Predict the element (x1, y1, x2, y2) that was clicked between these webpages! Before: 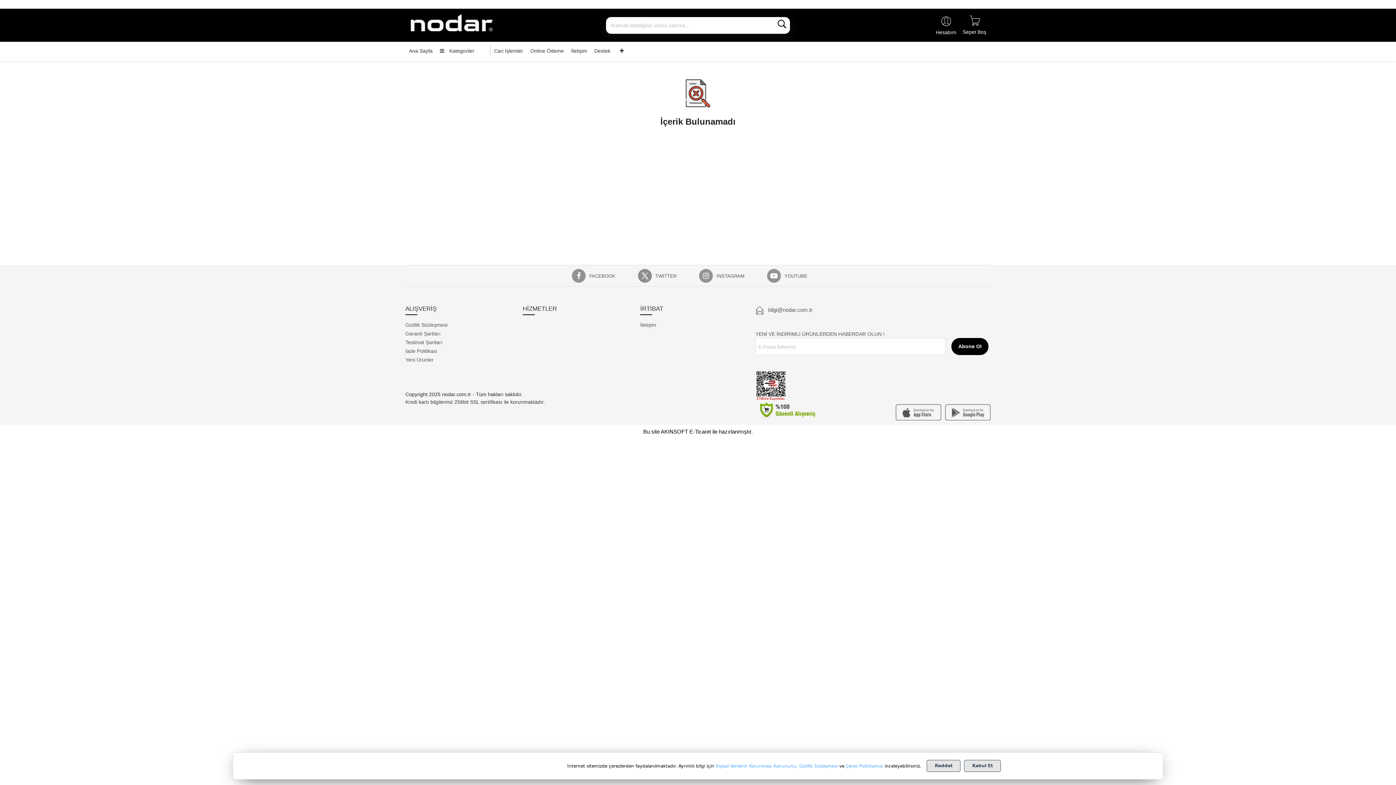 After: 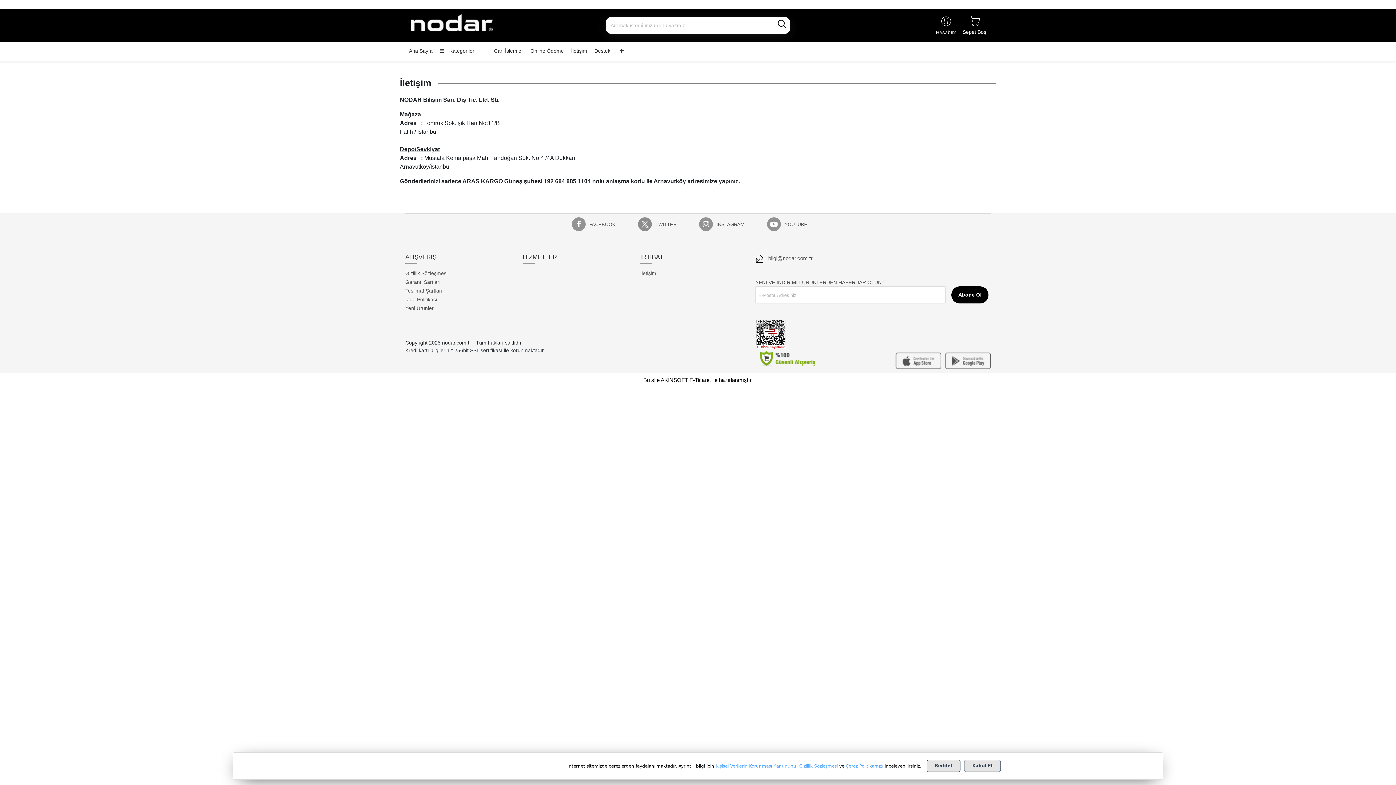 Action: bbox: (567, 45, 590, 56) label: İletişim